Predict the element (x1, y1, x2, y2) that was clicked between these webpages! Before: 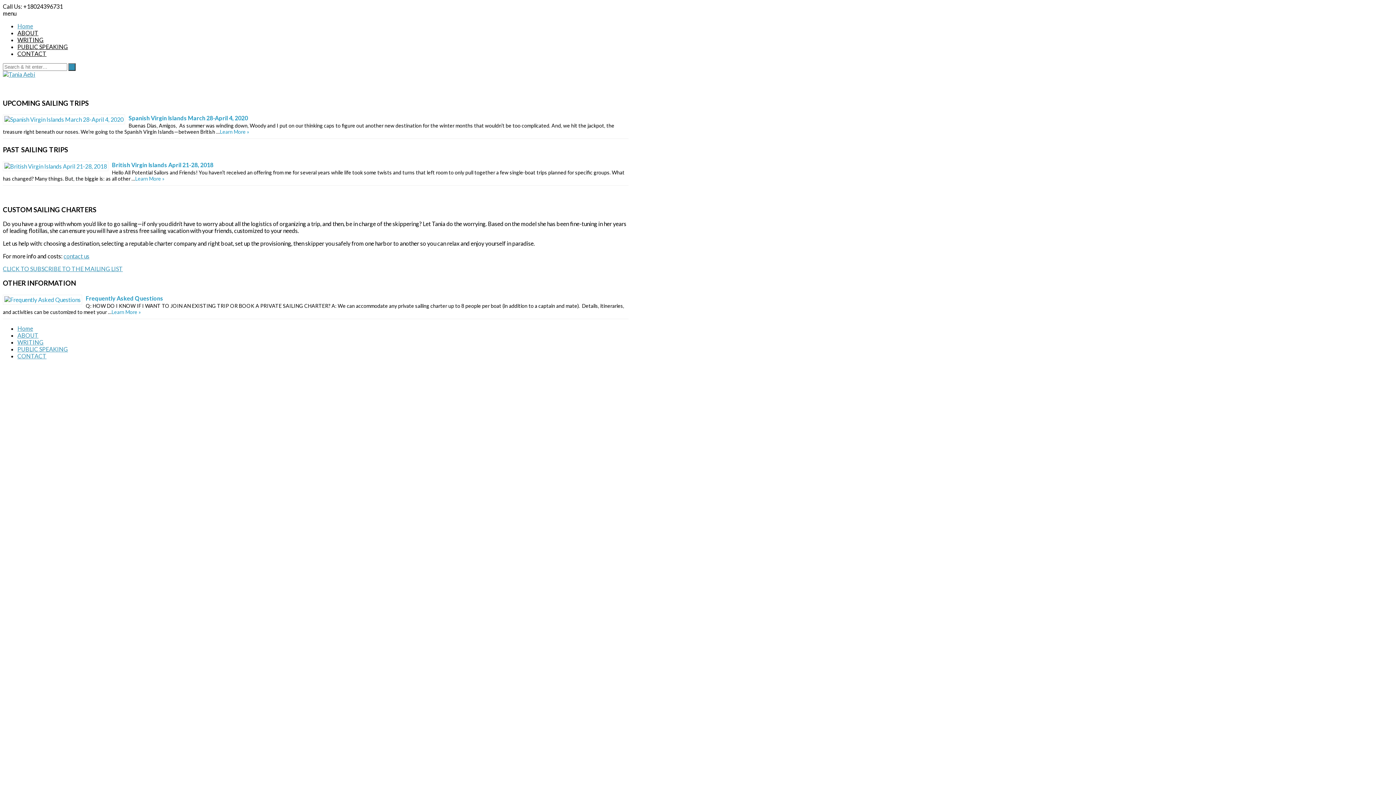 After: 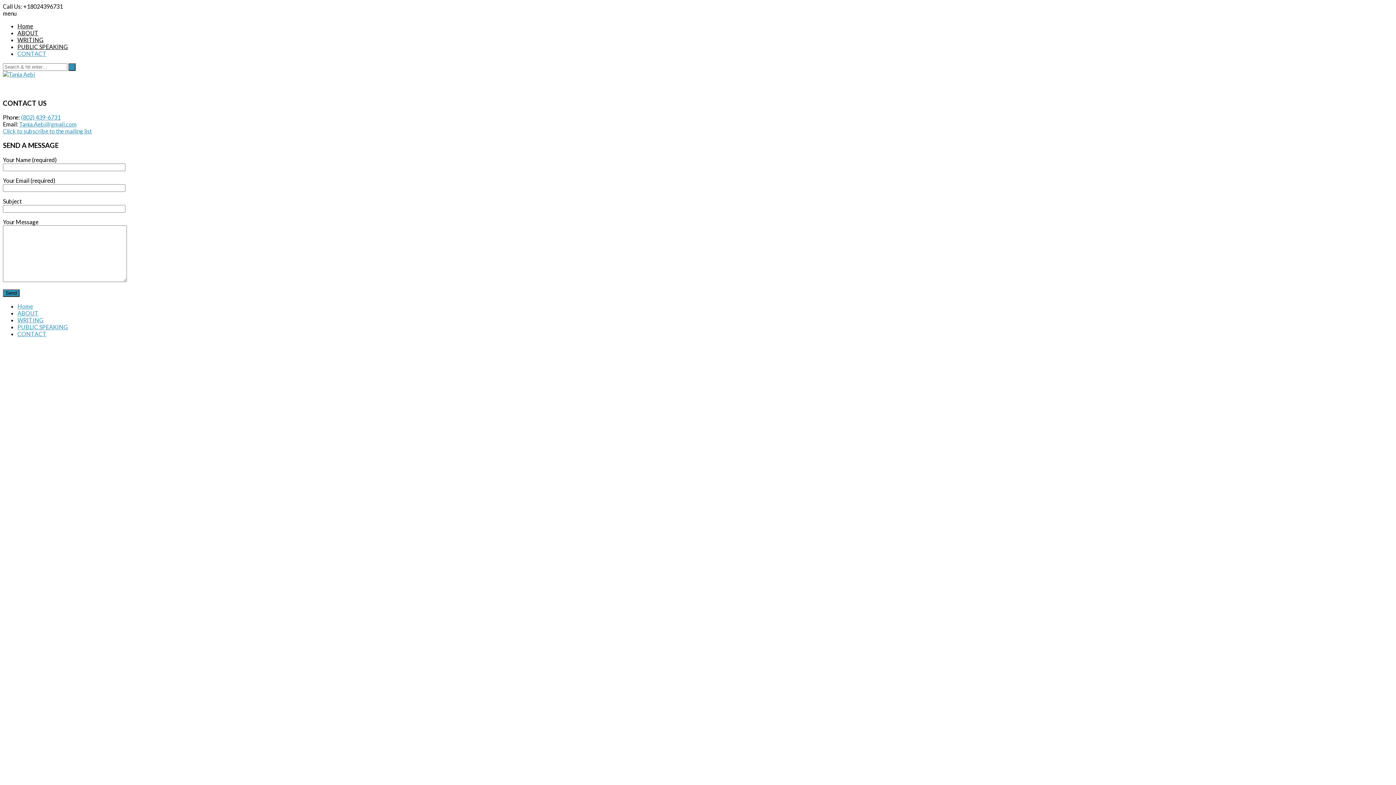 Action: bbox: (17, 50, 46, 57) label: CONTACT